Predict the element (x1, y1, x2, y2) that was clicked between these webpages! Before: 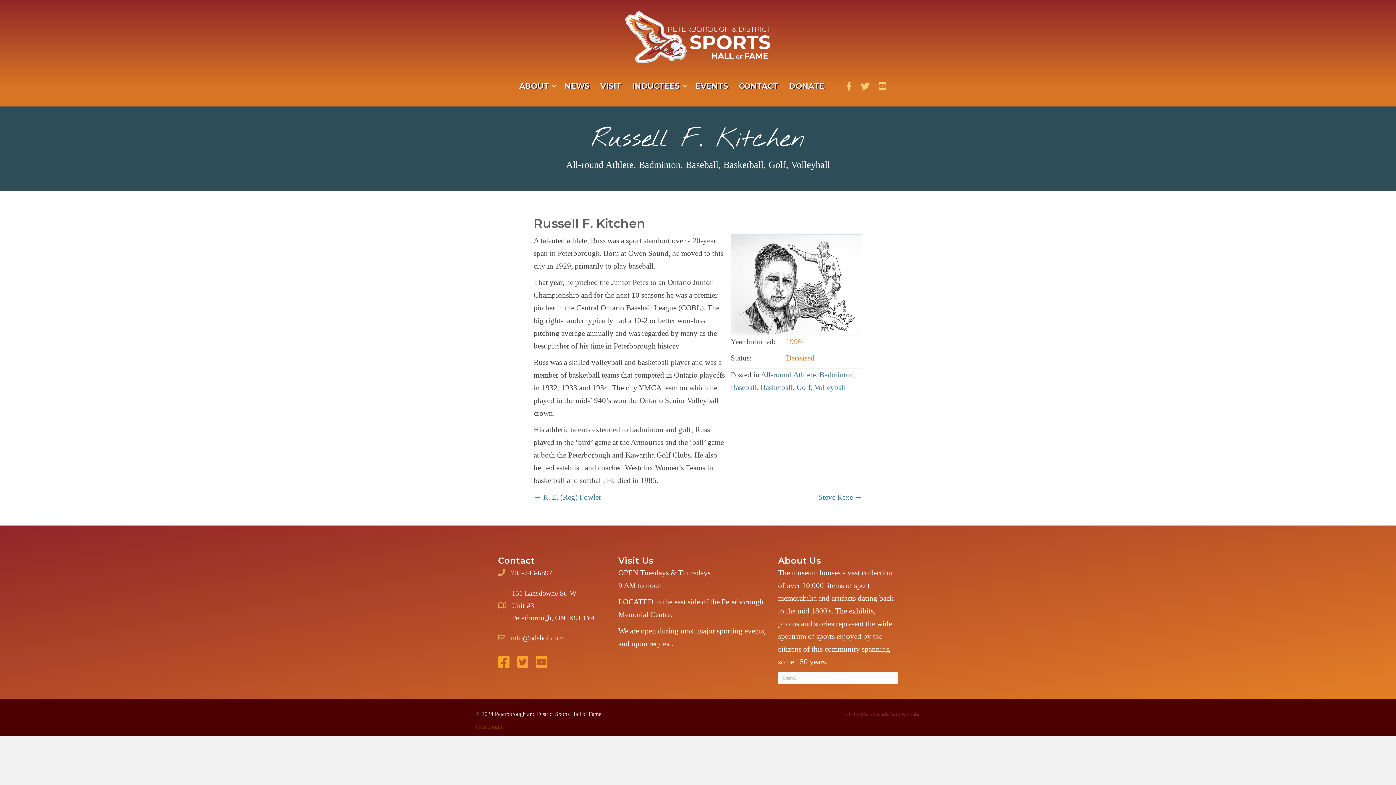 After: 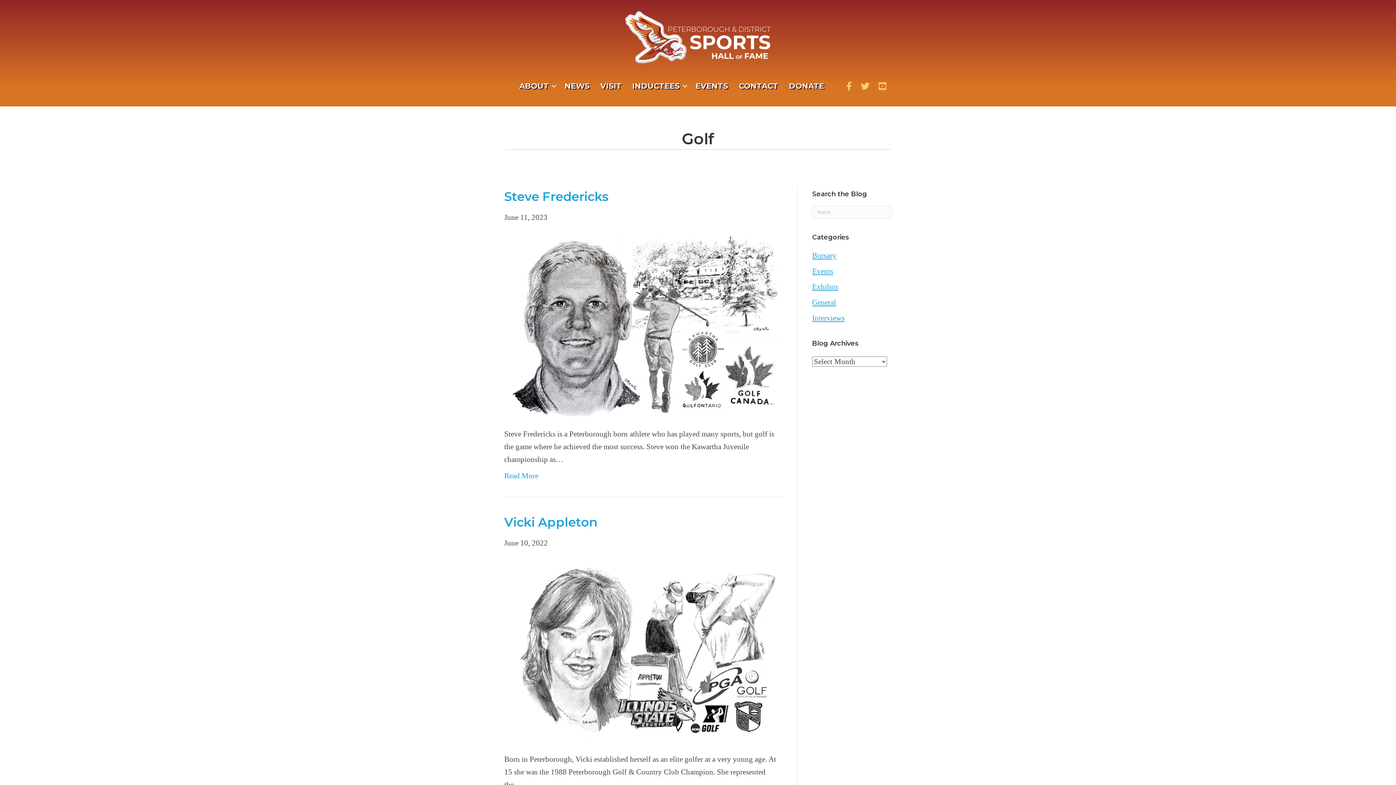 Action: label: Golf bbox: (768, 159, 786, 170)